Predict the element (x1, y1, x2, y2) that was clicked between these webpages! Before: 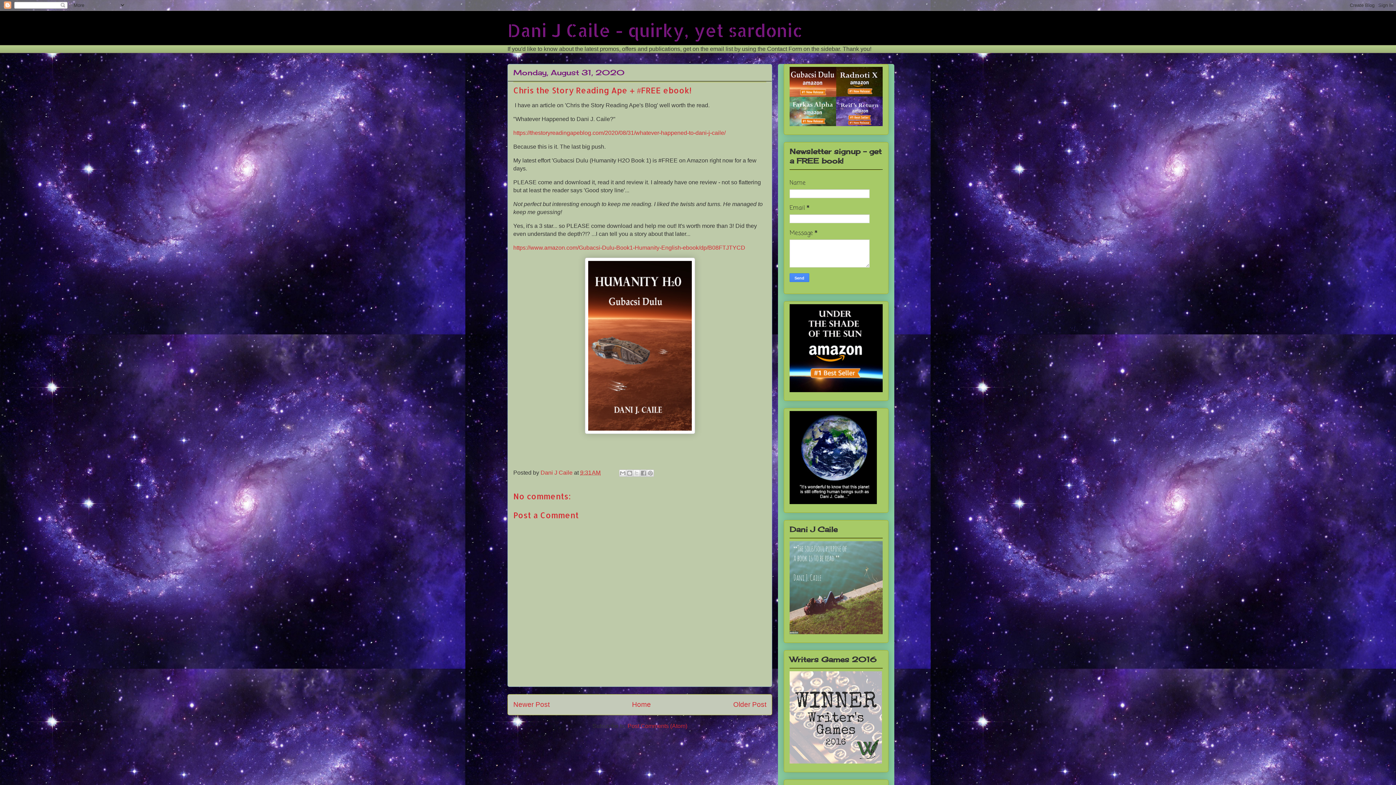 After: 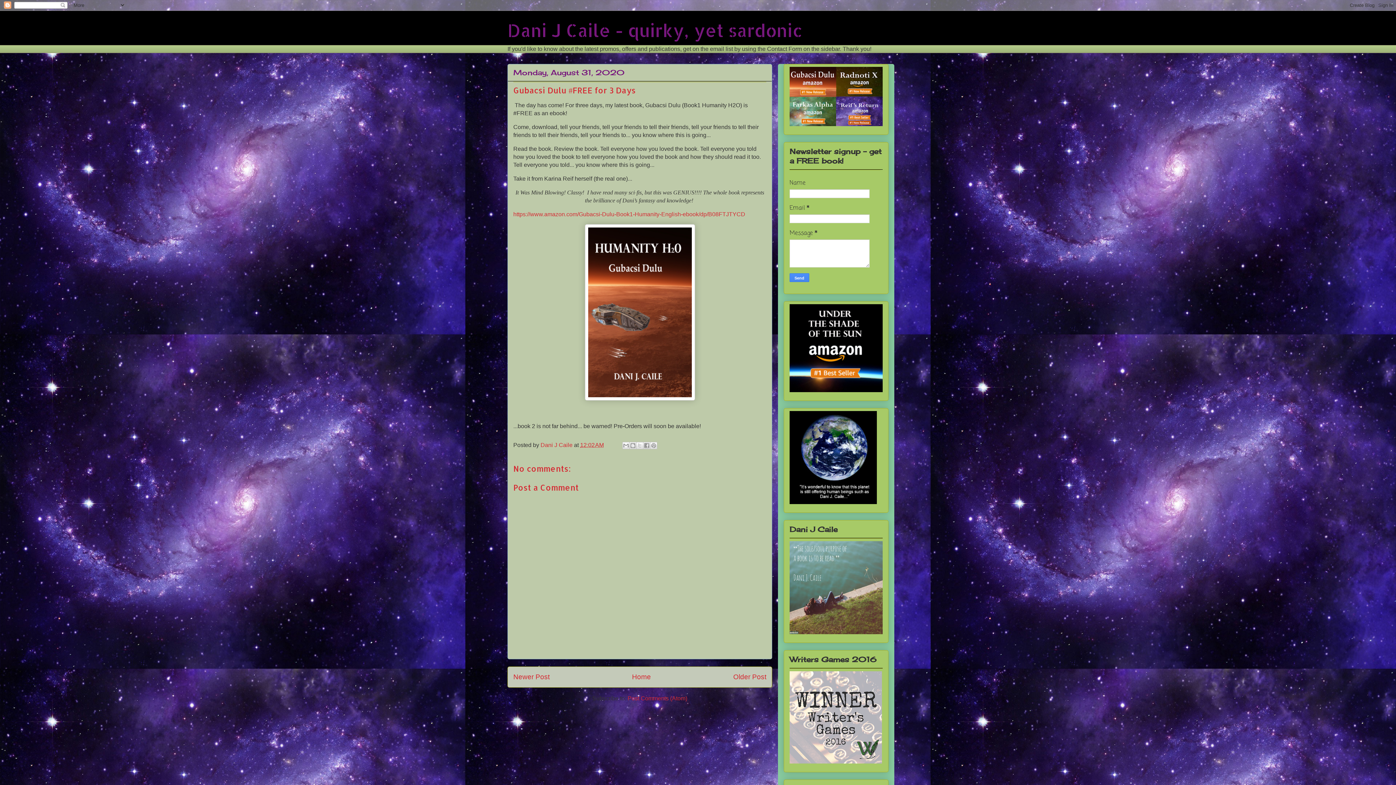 Action: bbox: (733, 701, 766, 708) label: Older Post